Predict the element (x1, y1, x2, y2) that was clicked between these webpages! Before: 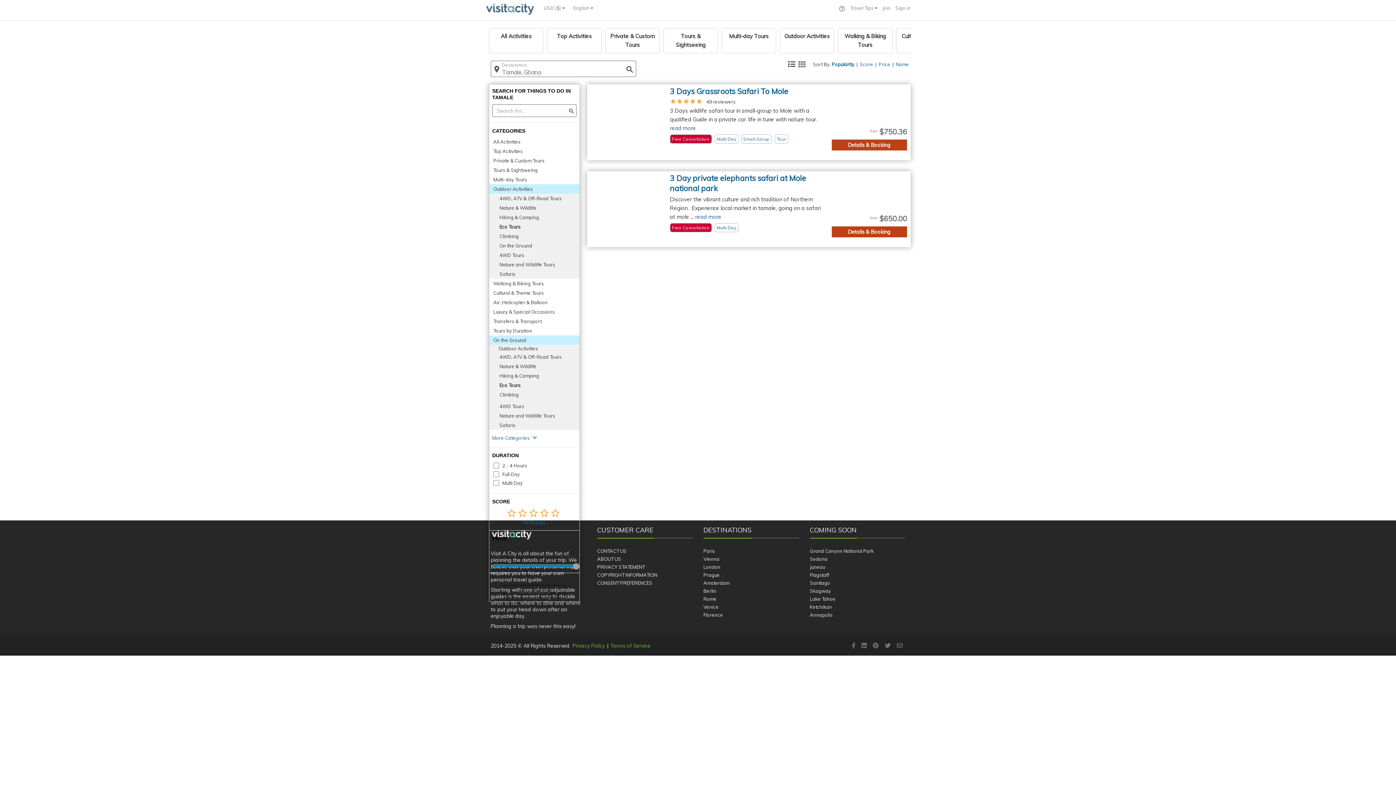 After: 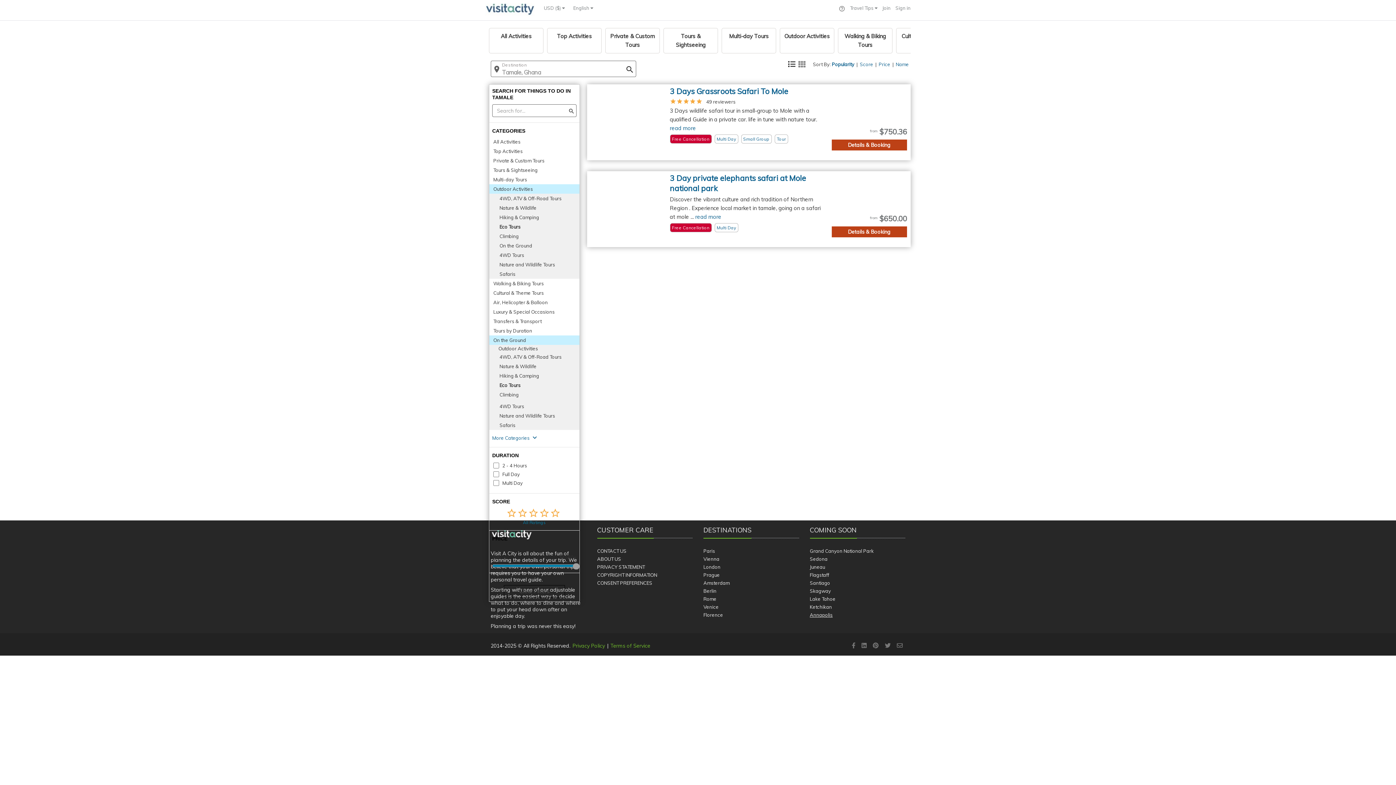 Action: label: Annapolis bbox: (810, 612, 832, 618)